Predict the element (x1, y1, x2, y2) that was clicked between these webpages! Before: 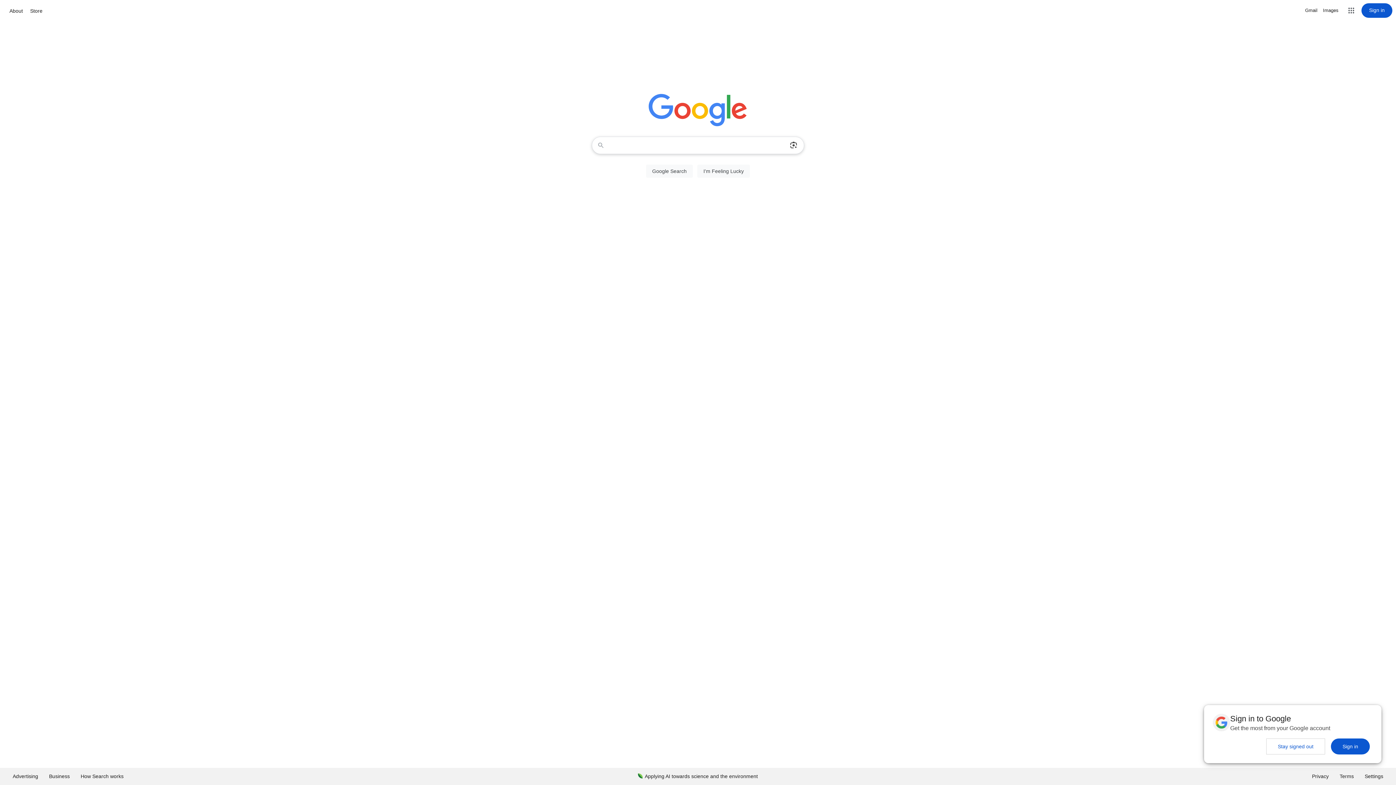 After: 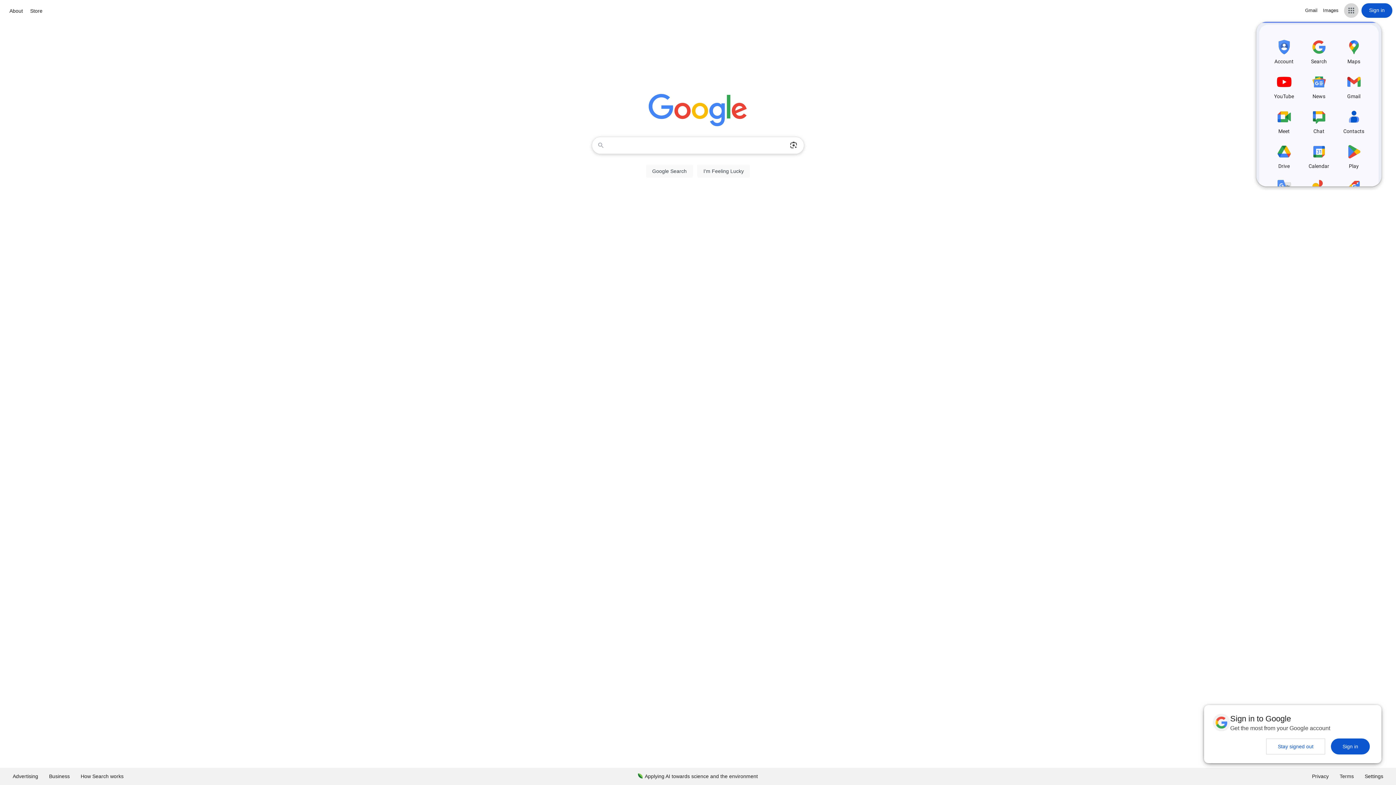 Action: label: Google apps bbox: (1344, 3, 1358, 17)